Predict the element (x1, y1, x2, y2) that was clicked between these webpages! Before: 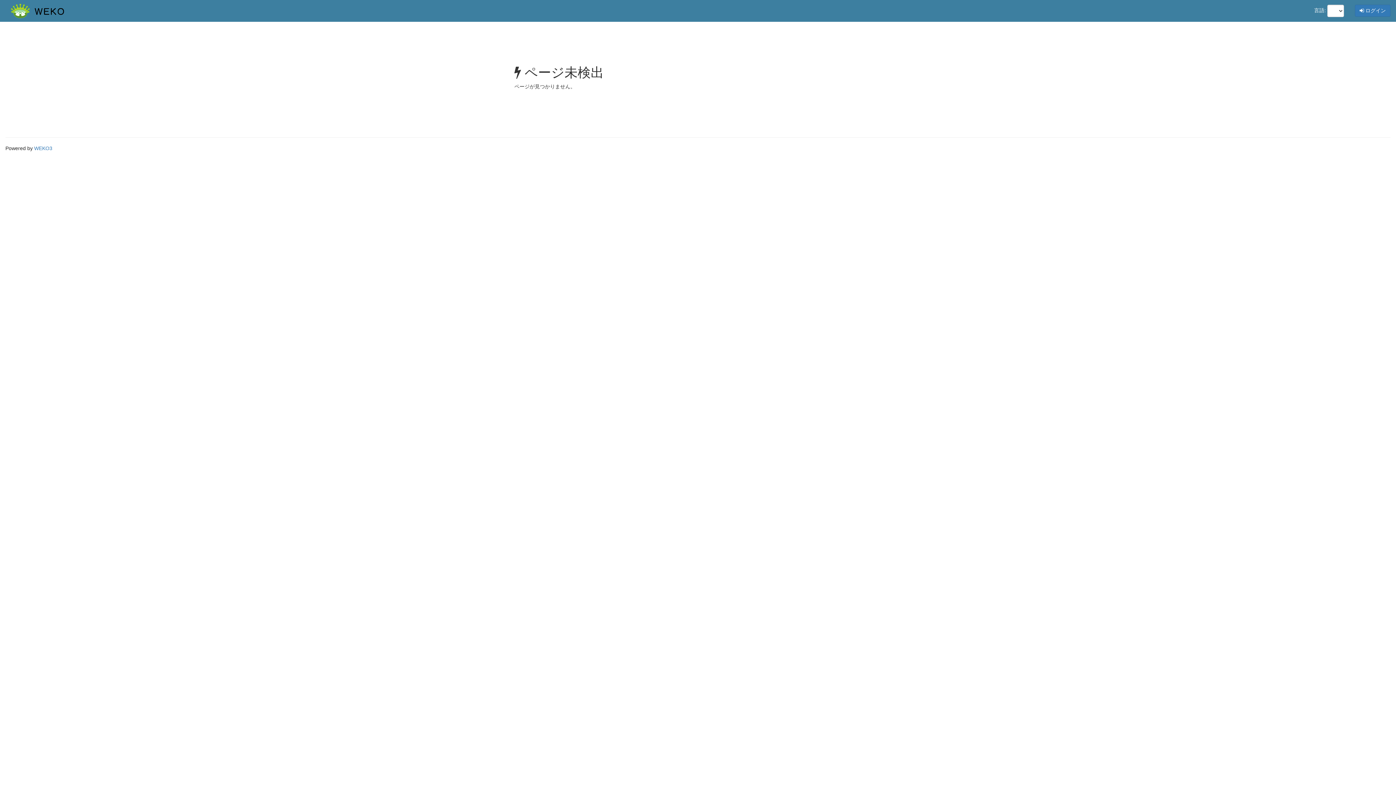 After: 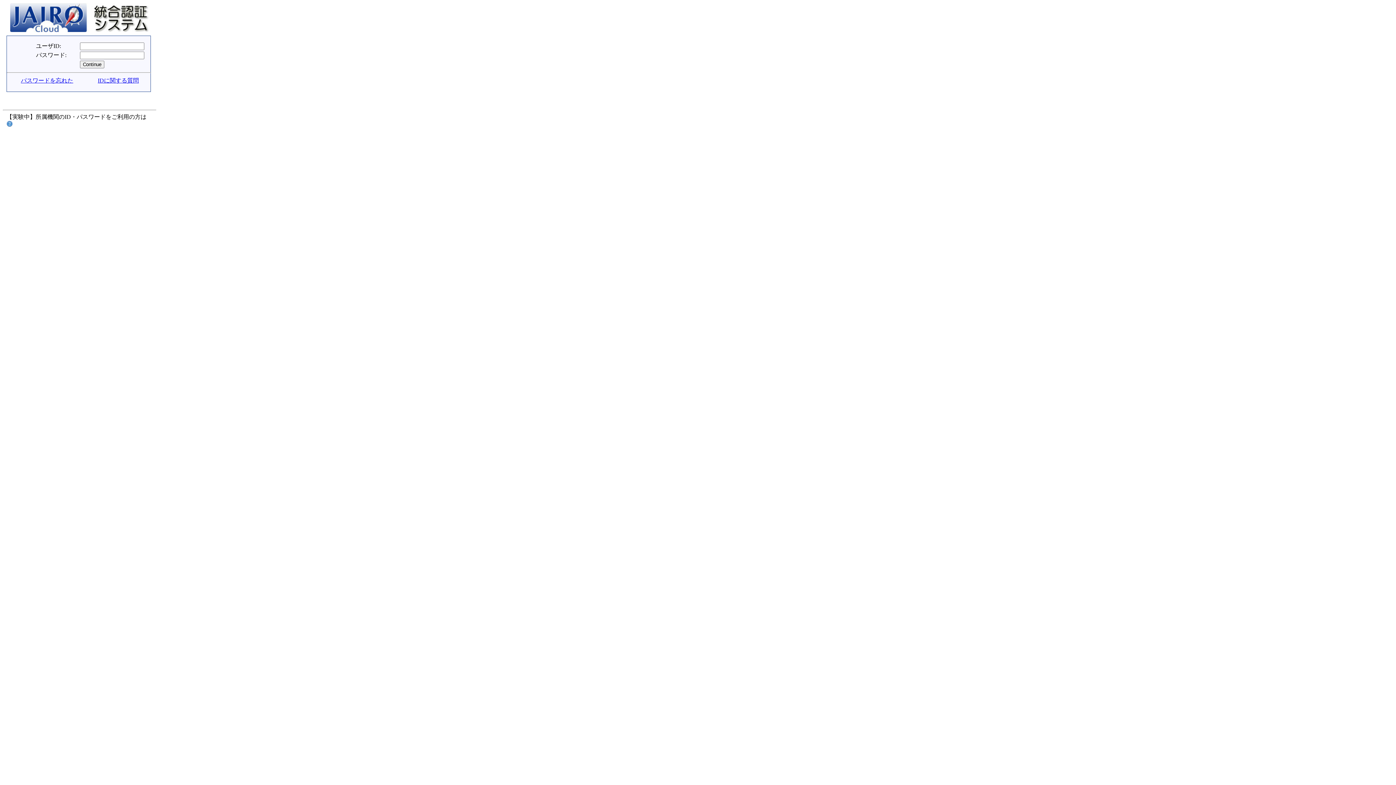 Action: bbox: (1355, 4, 1390, 16) label:  ログイン